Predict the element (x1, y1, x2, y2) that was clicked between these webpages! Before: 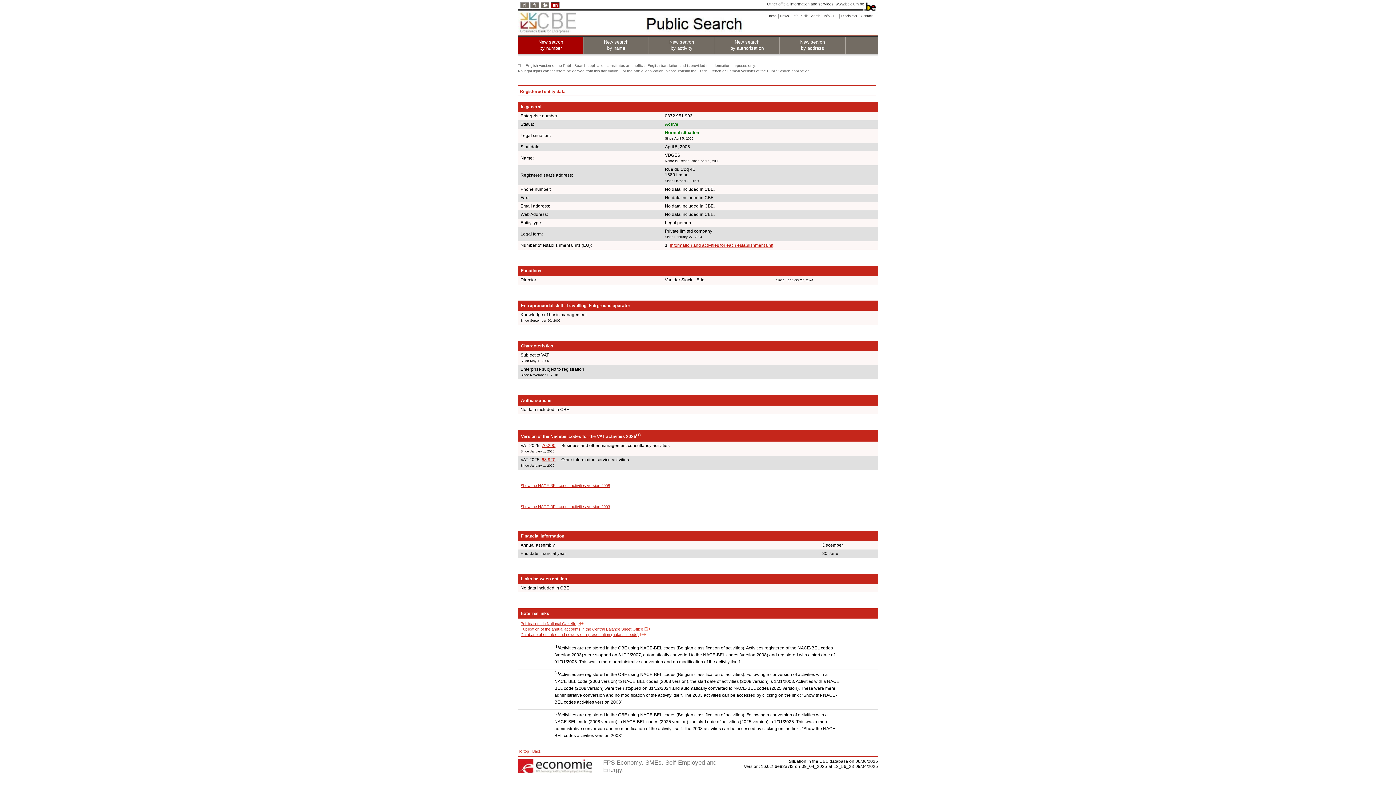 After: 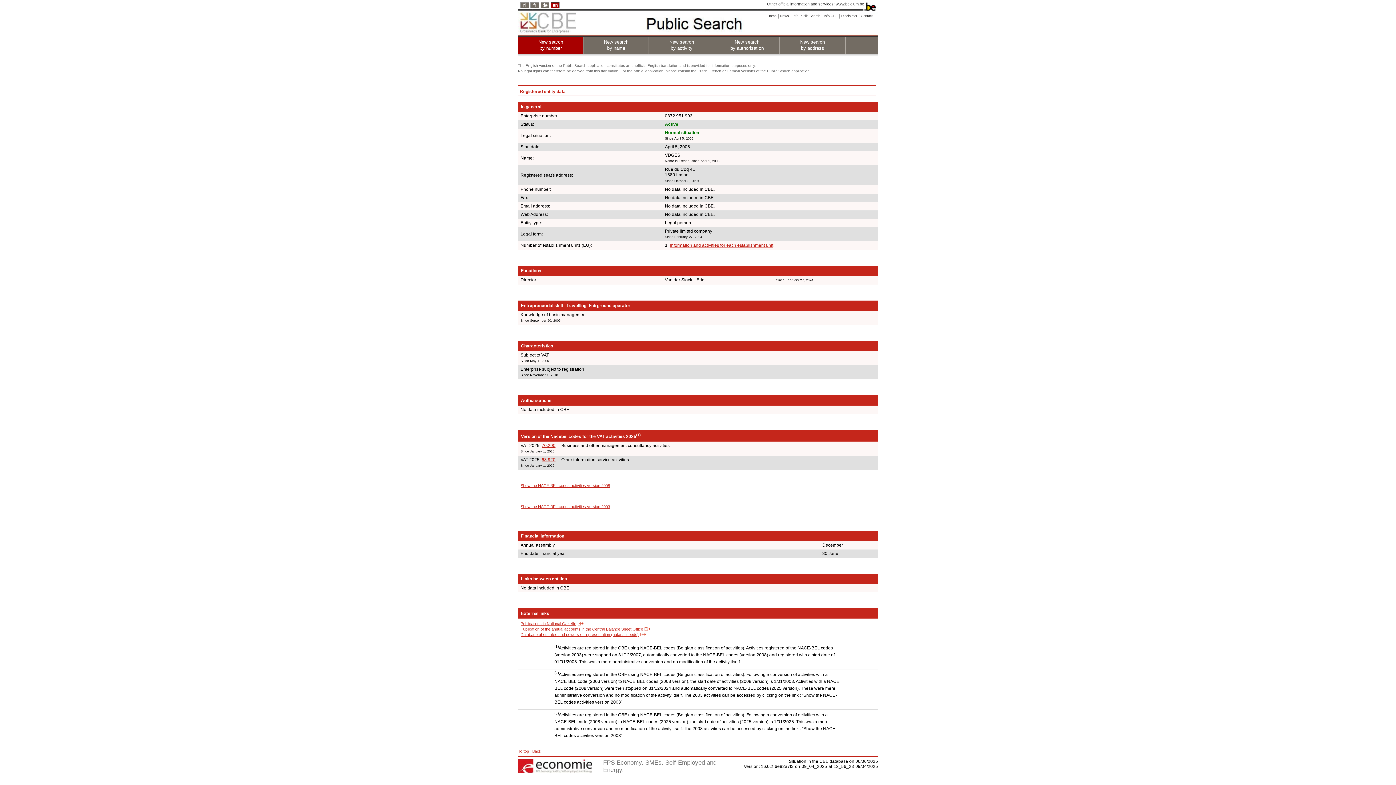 Action: bbox: (518, 749, 529, 753) label: To top